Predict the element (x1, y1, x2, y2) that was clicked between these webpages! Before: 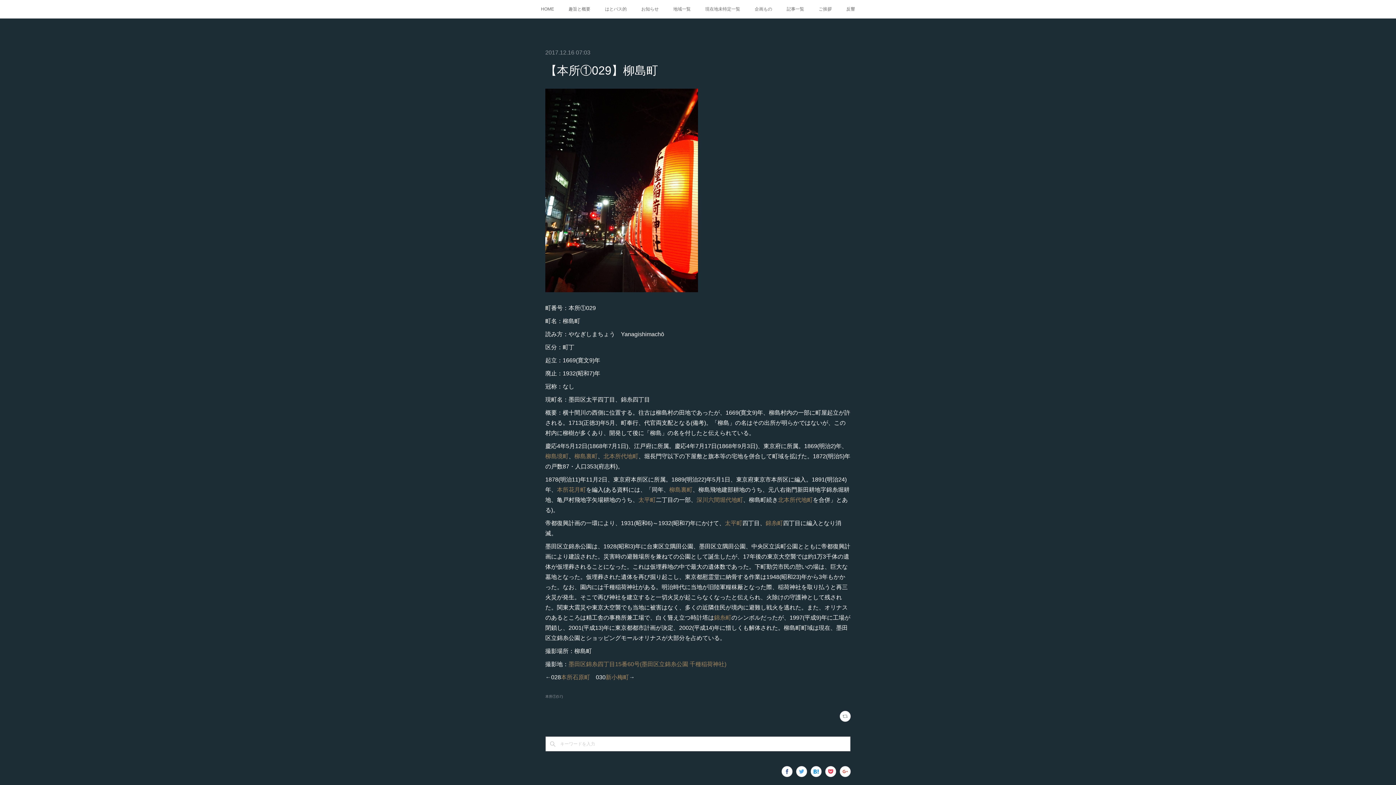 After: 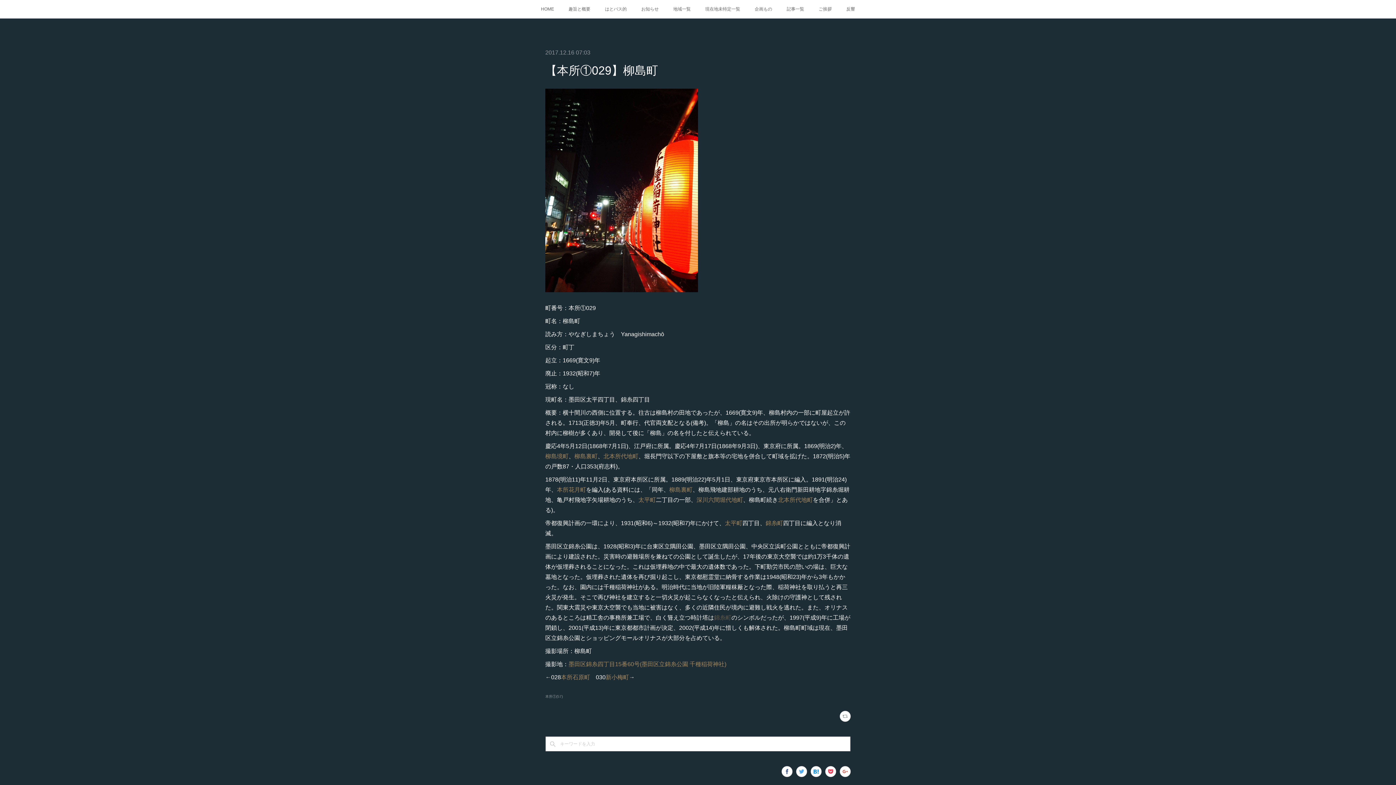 Action: label: 錦糸町 bbox: (714, 614, 731, 621)